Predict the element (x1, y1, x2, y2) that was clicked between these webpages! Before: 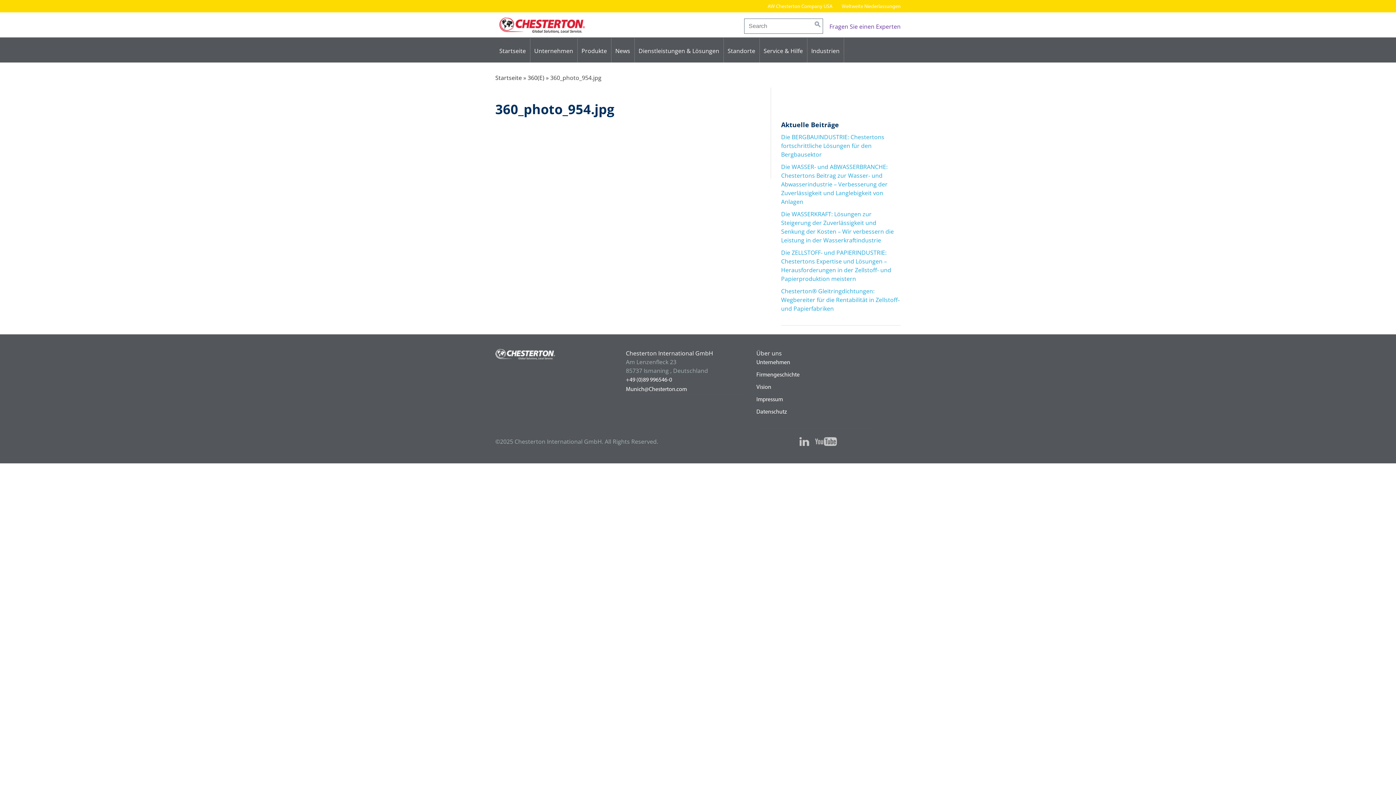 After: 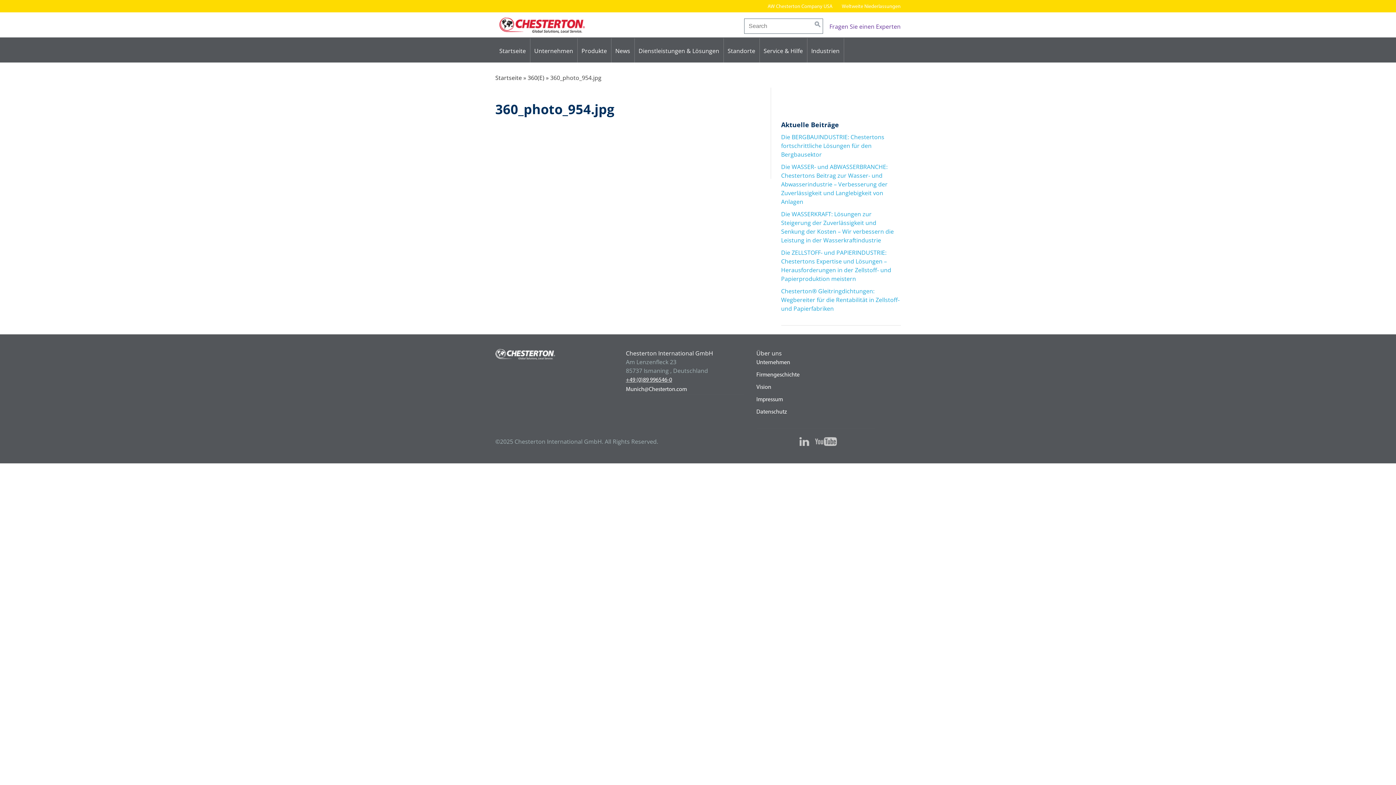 Action: bbox: (626, 377, 672, 383) label: +49 (0)89 996546-0